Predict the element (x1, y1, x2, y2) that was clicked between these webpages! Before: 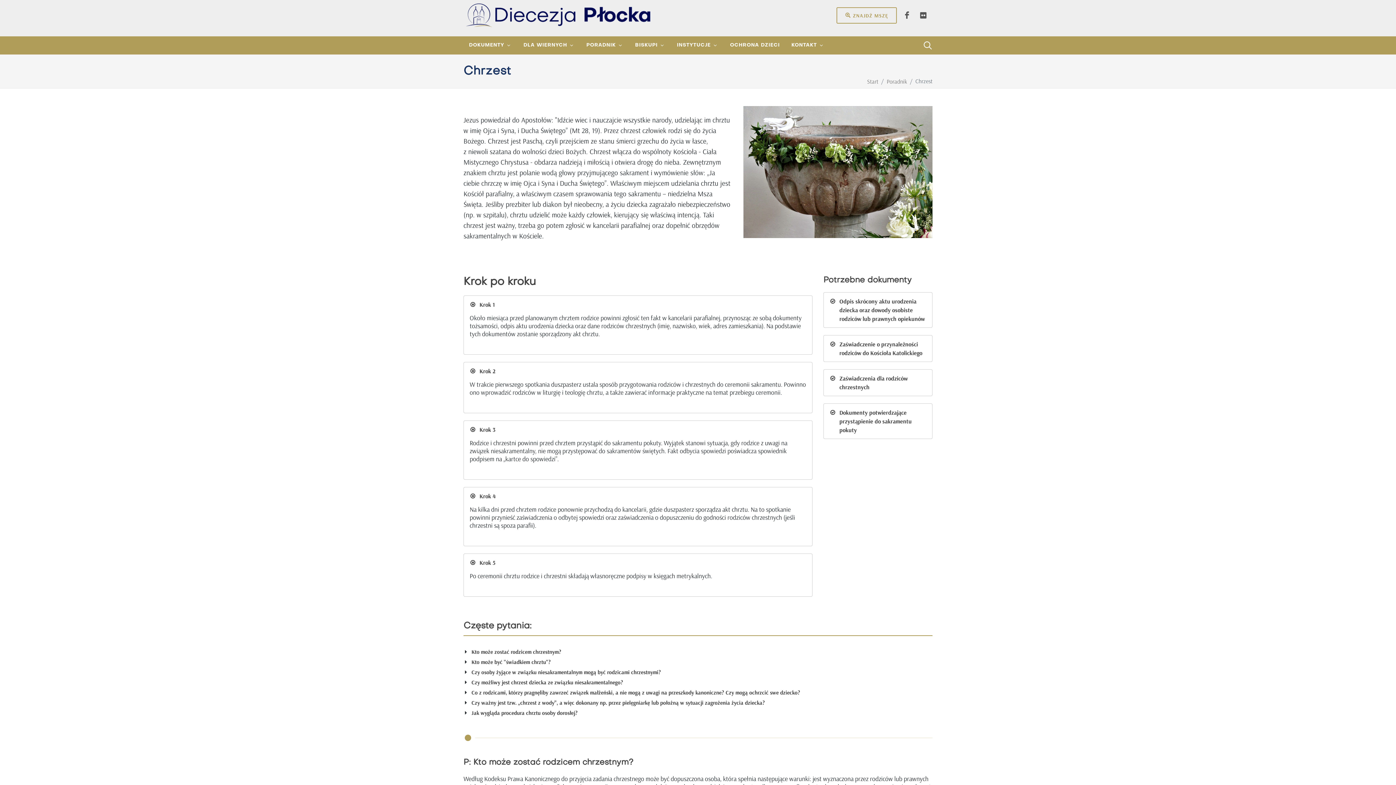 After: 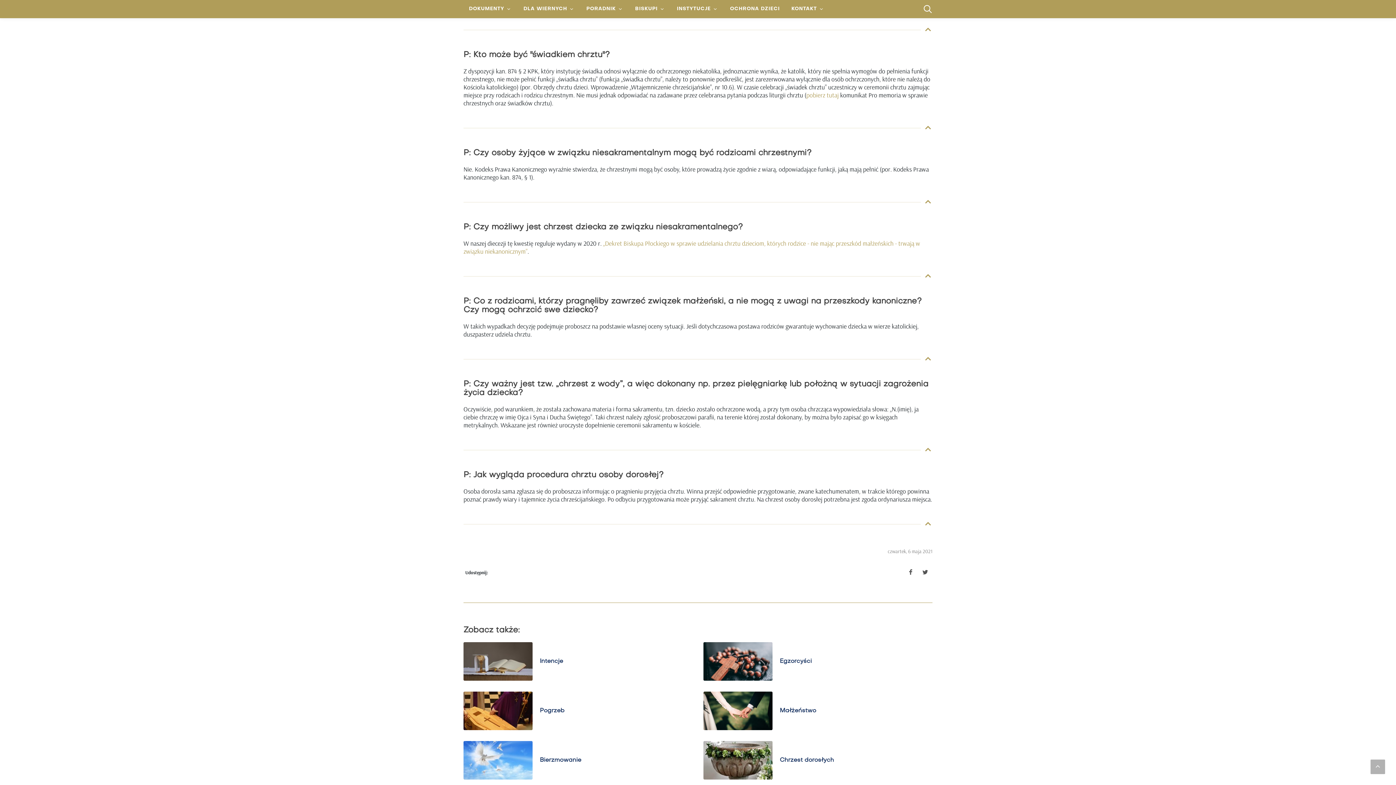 Action: label: Kto może być "świadkiem chrztu"? bbox: (471, 658, 550, 665)